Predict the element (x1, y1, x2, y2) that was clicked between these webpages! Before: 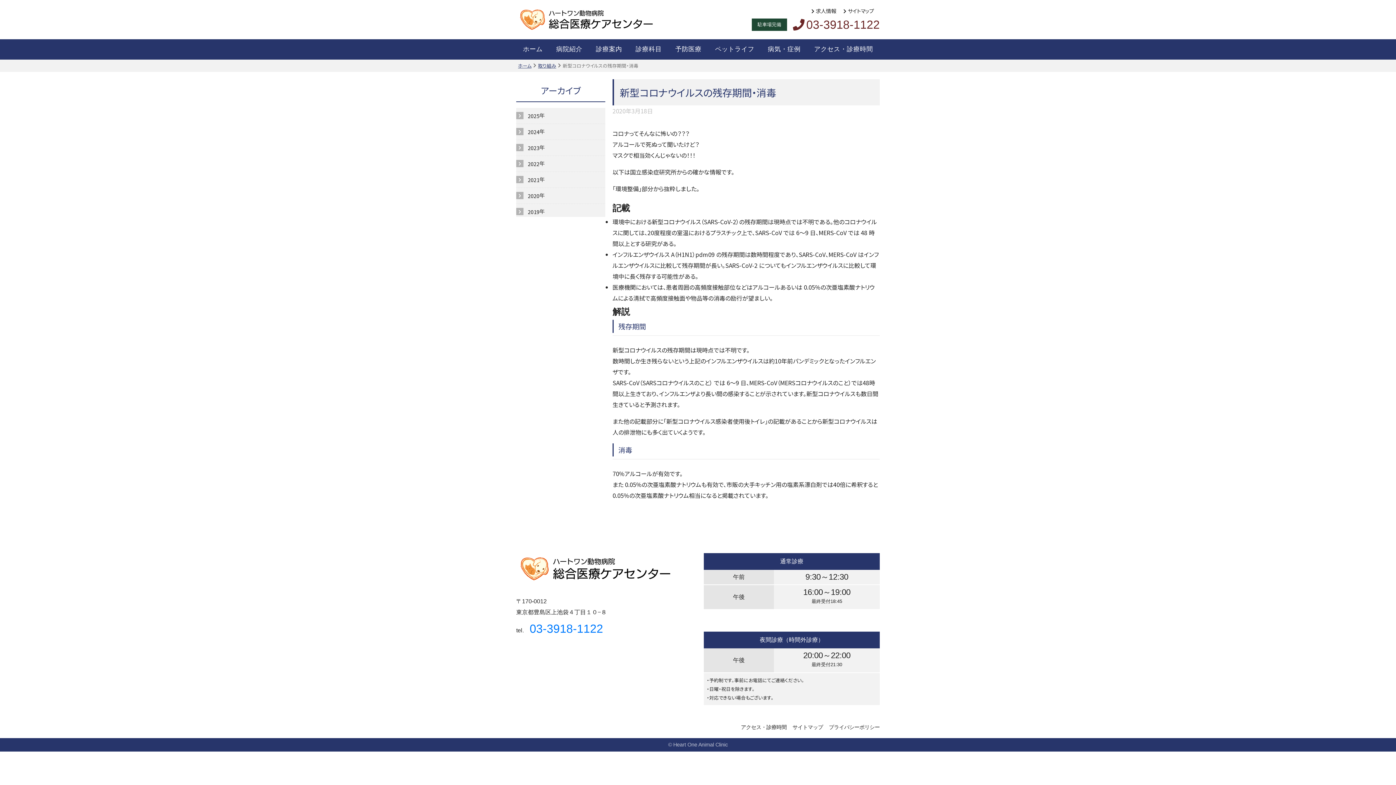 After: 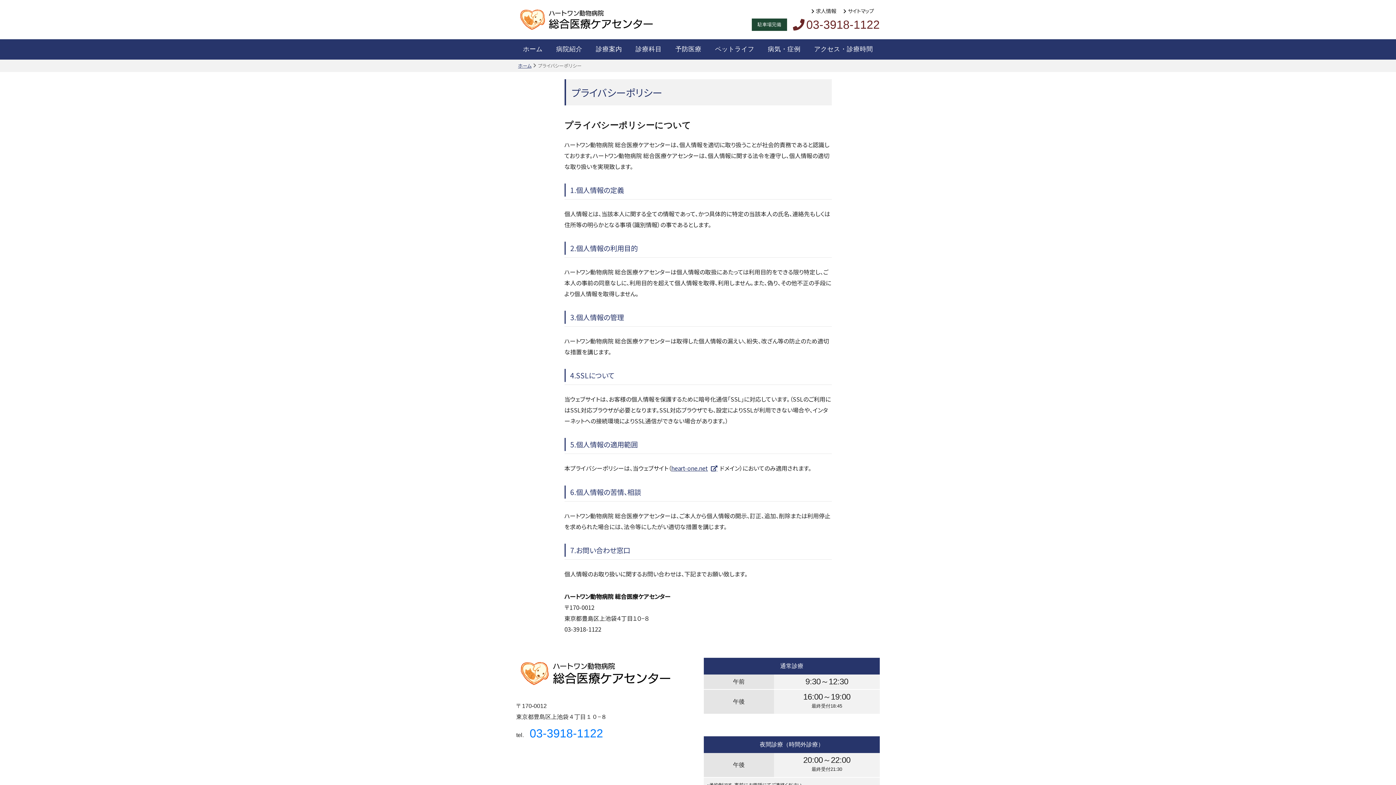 Action: label: プライバシーポリシー bbox: (829, 724, 880, 730)